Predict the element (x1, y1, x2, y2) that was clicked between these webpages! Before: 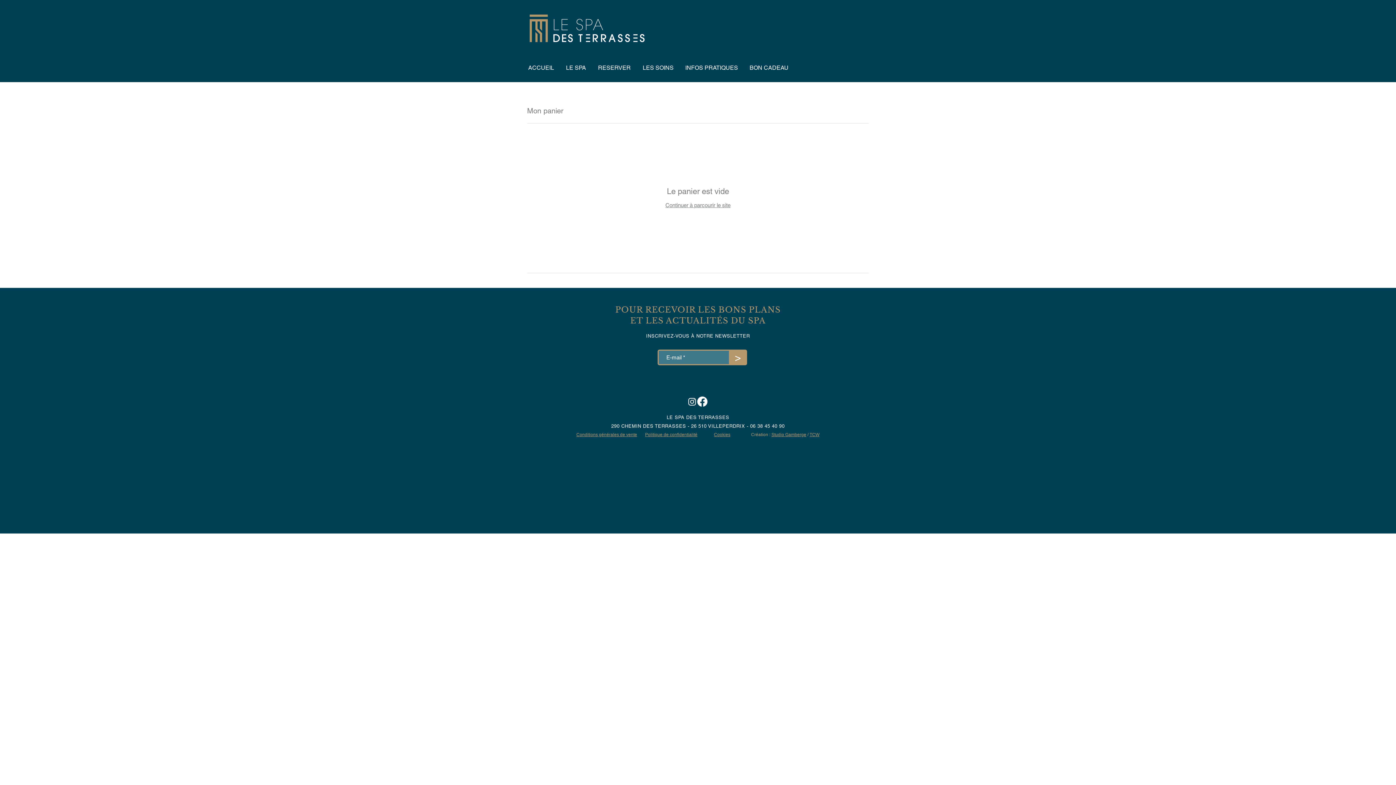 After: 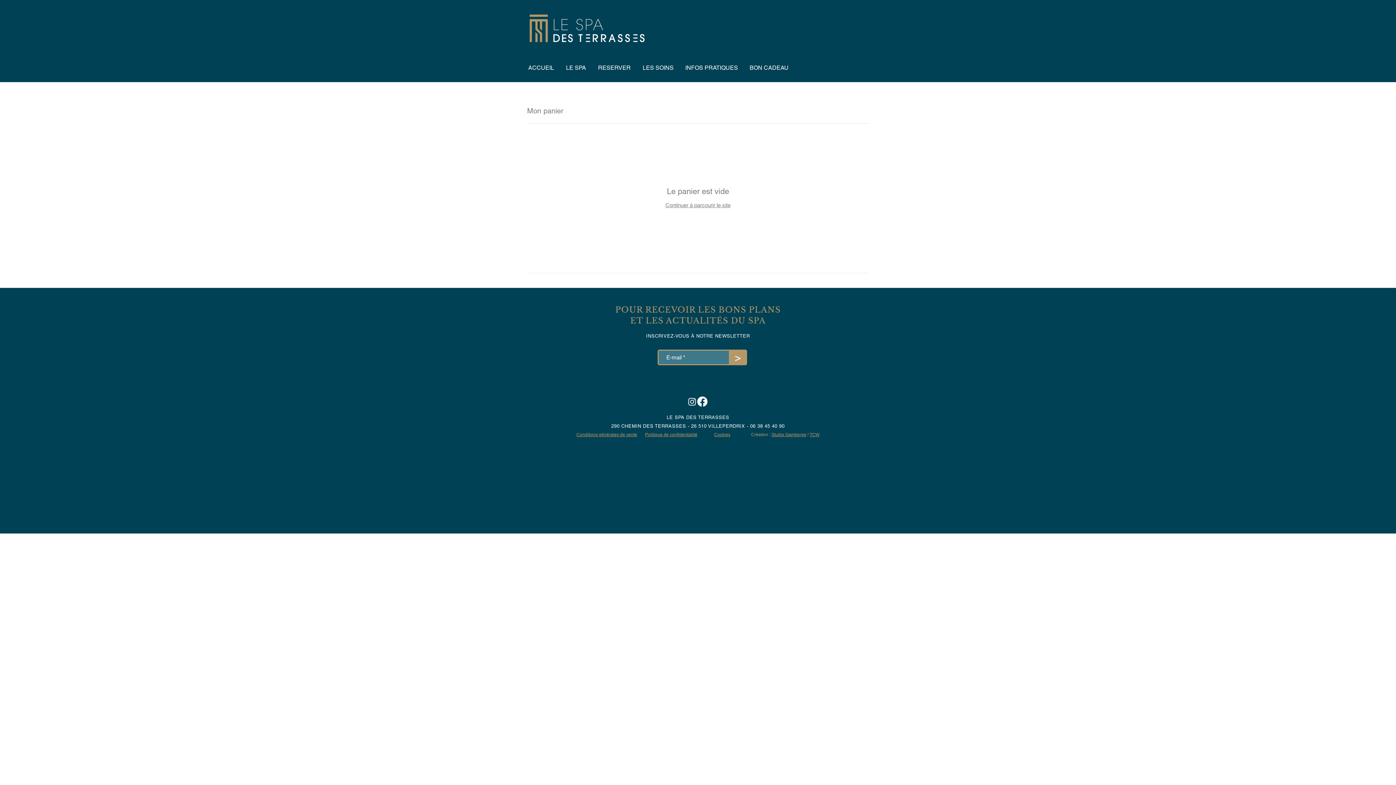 Action: bbox: (697, 396, 707, 406)